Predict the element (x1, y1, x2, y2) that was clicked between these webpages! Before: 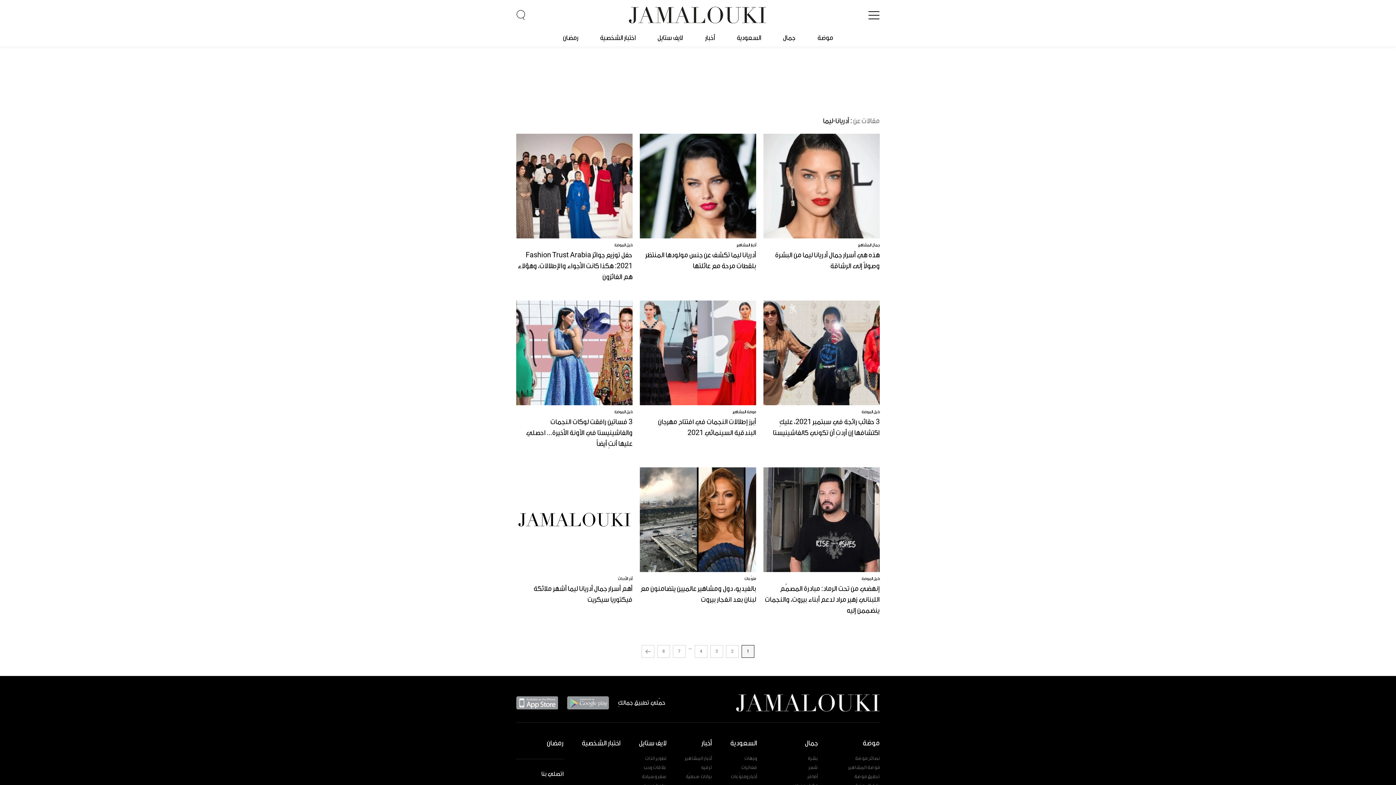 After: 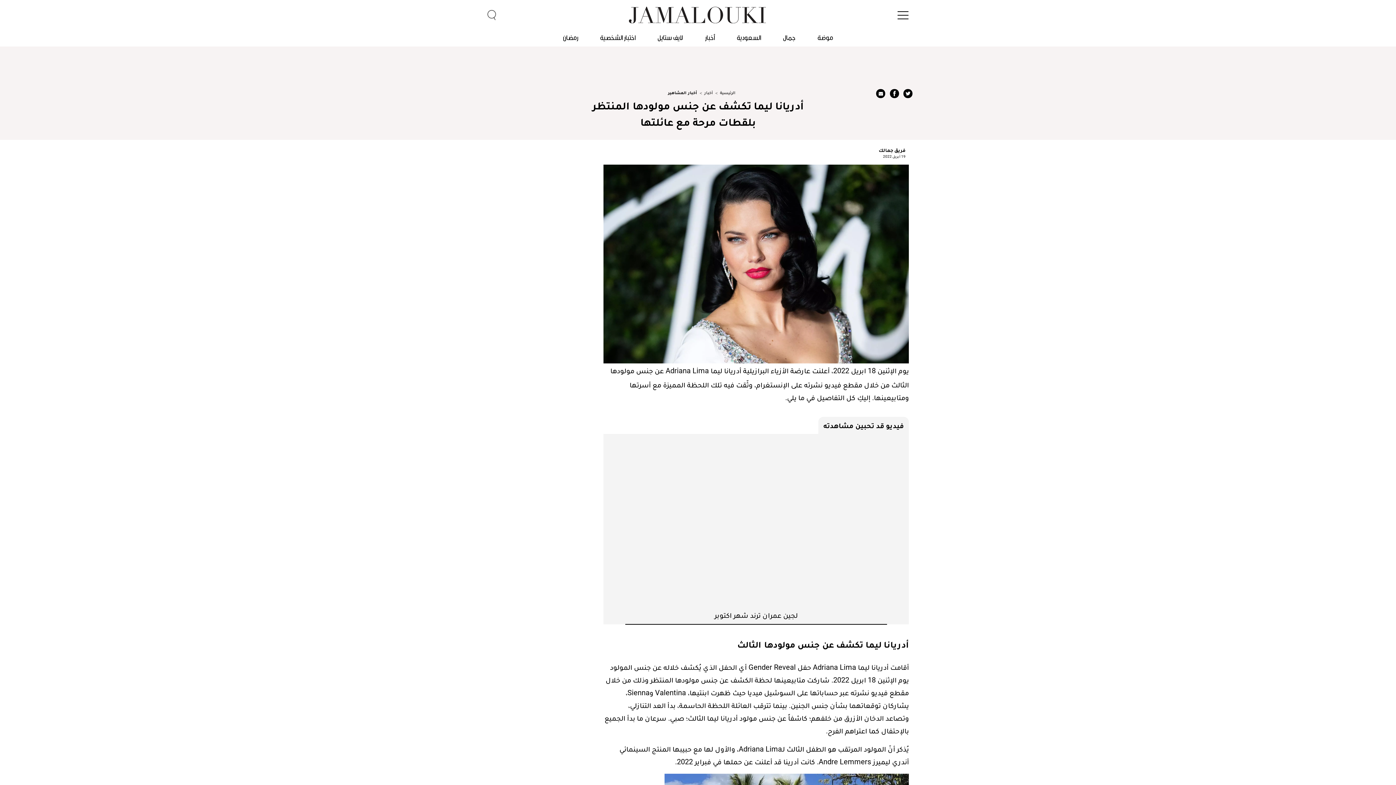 Action: bbox: (640, 133, 756, 238)